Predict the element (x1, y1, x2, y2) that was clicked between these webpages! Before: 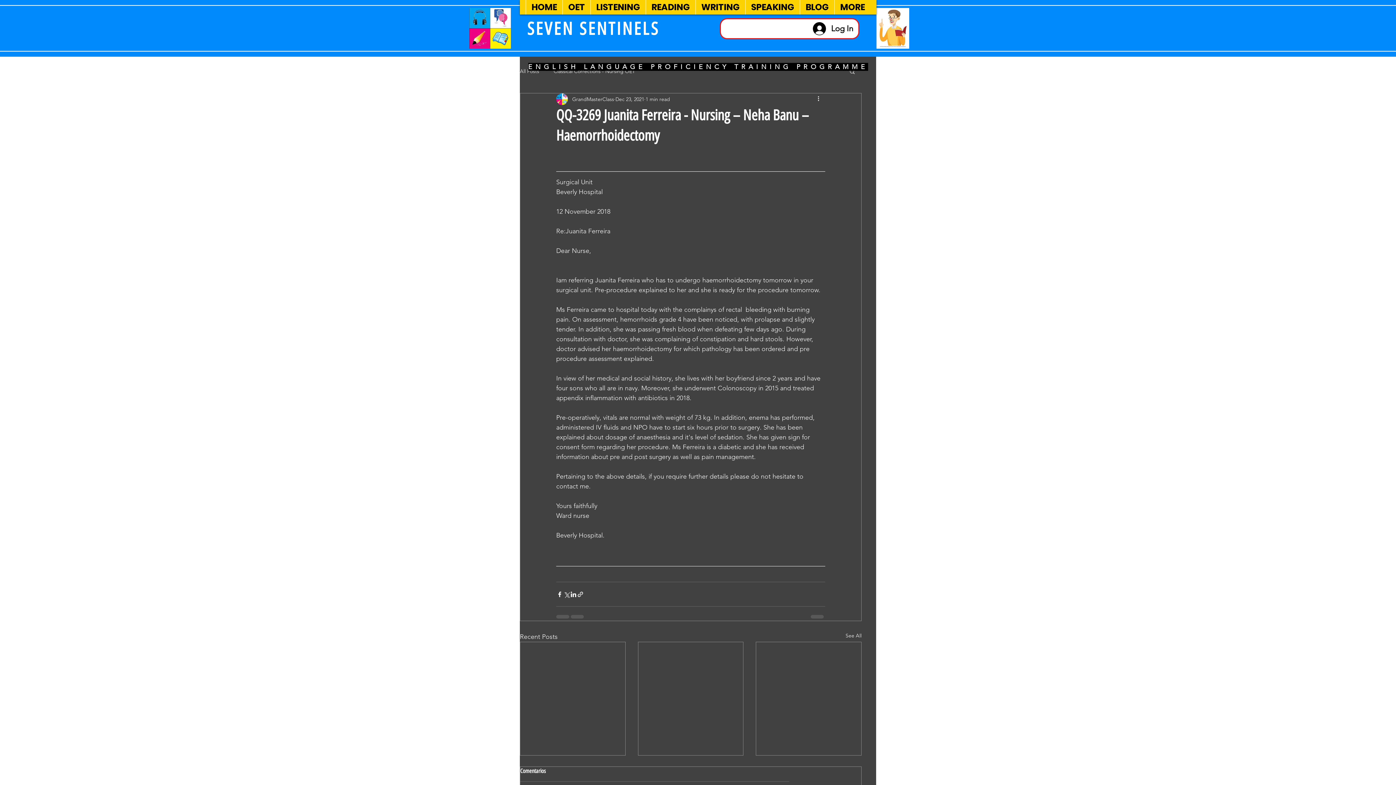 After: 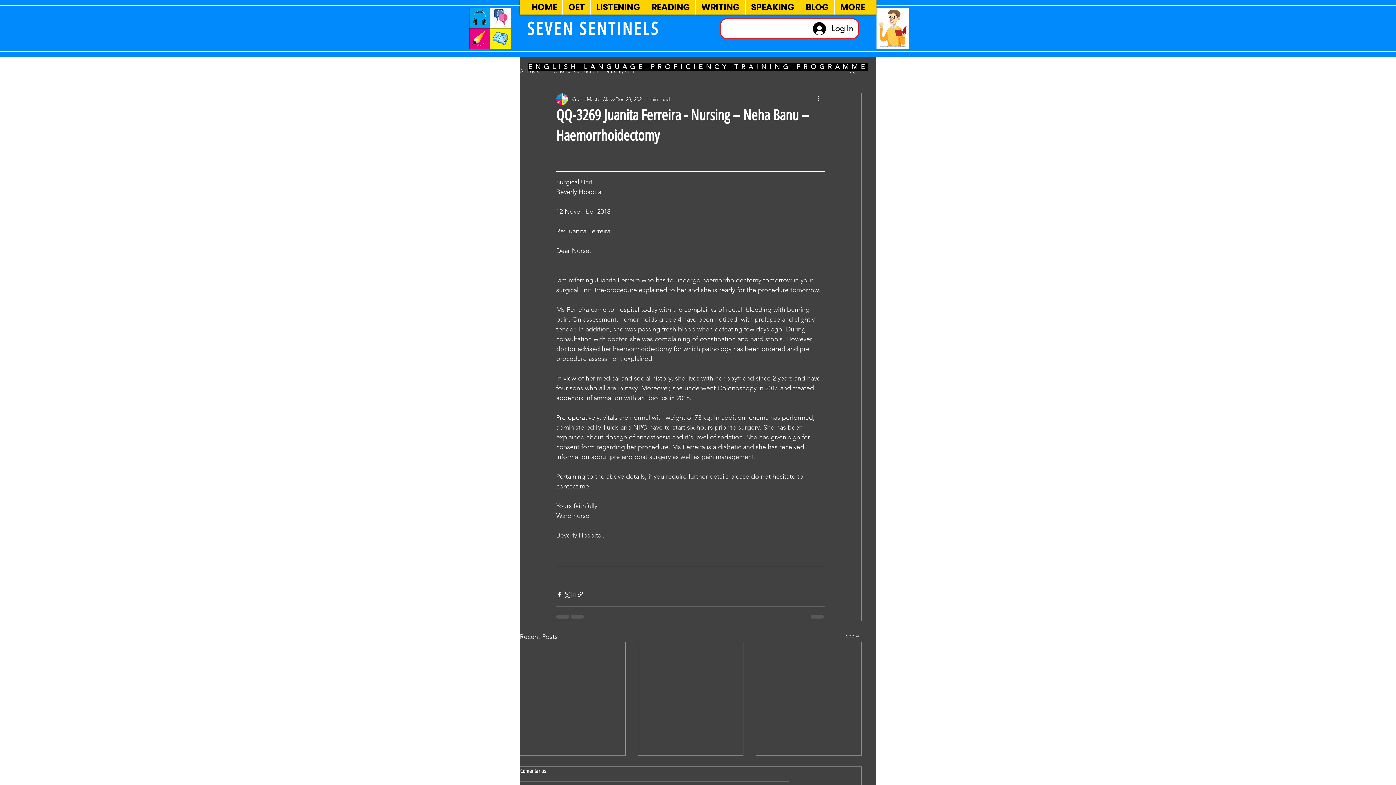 Action: label: Share via LinkedIn bbox: (570, 591, 577, 598)